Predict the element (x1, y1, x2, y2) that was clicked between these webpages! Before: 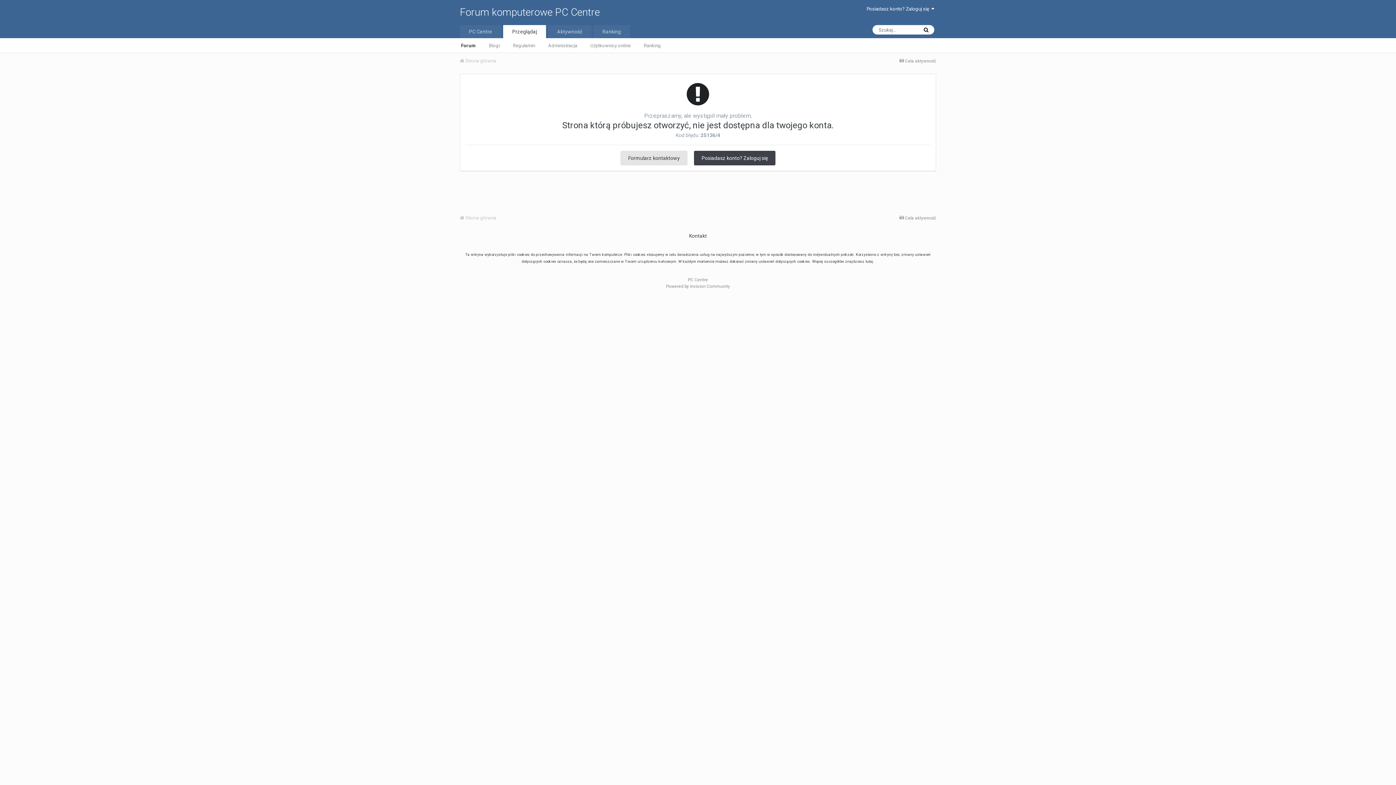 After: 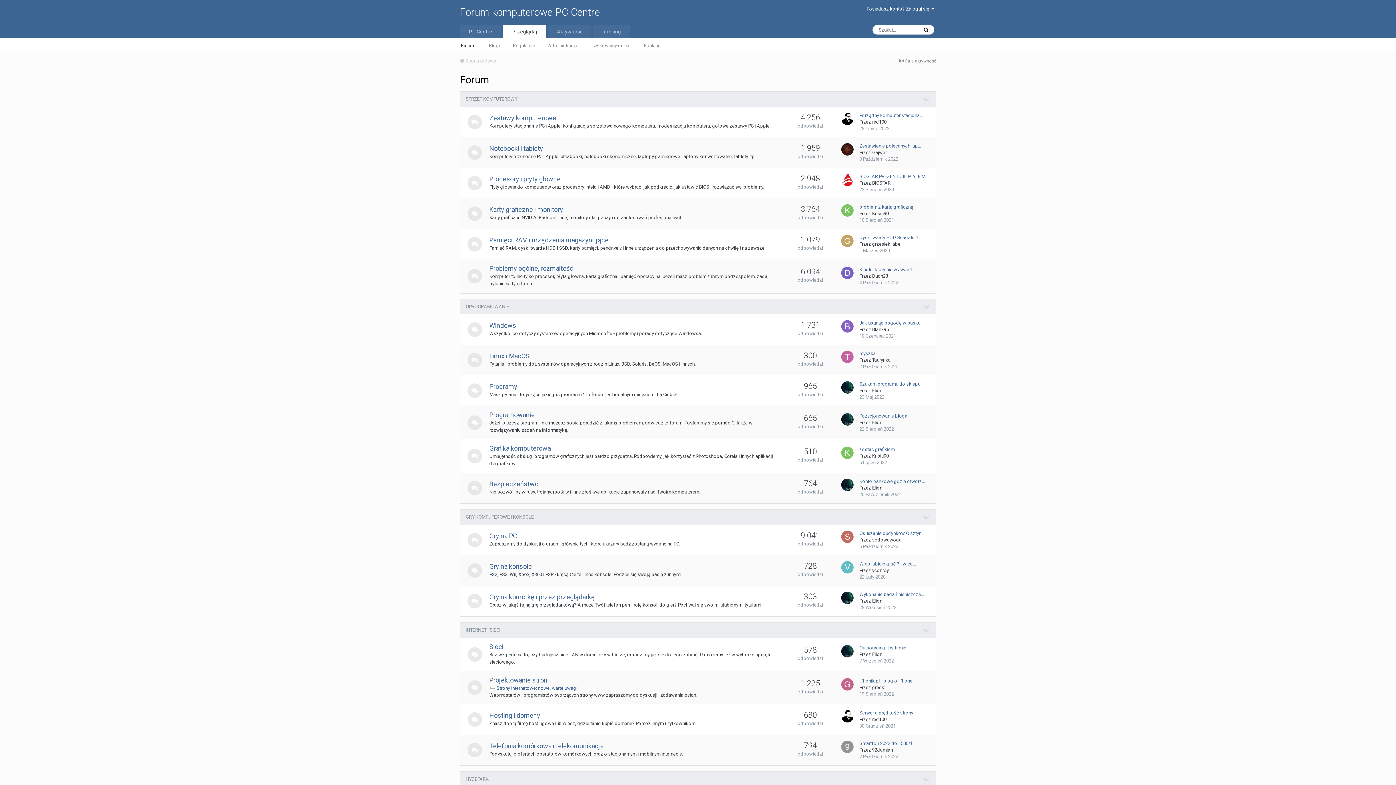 Action: bbox: (454, 38, 482, 52) label: Forum